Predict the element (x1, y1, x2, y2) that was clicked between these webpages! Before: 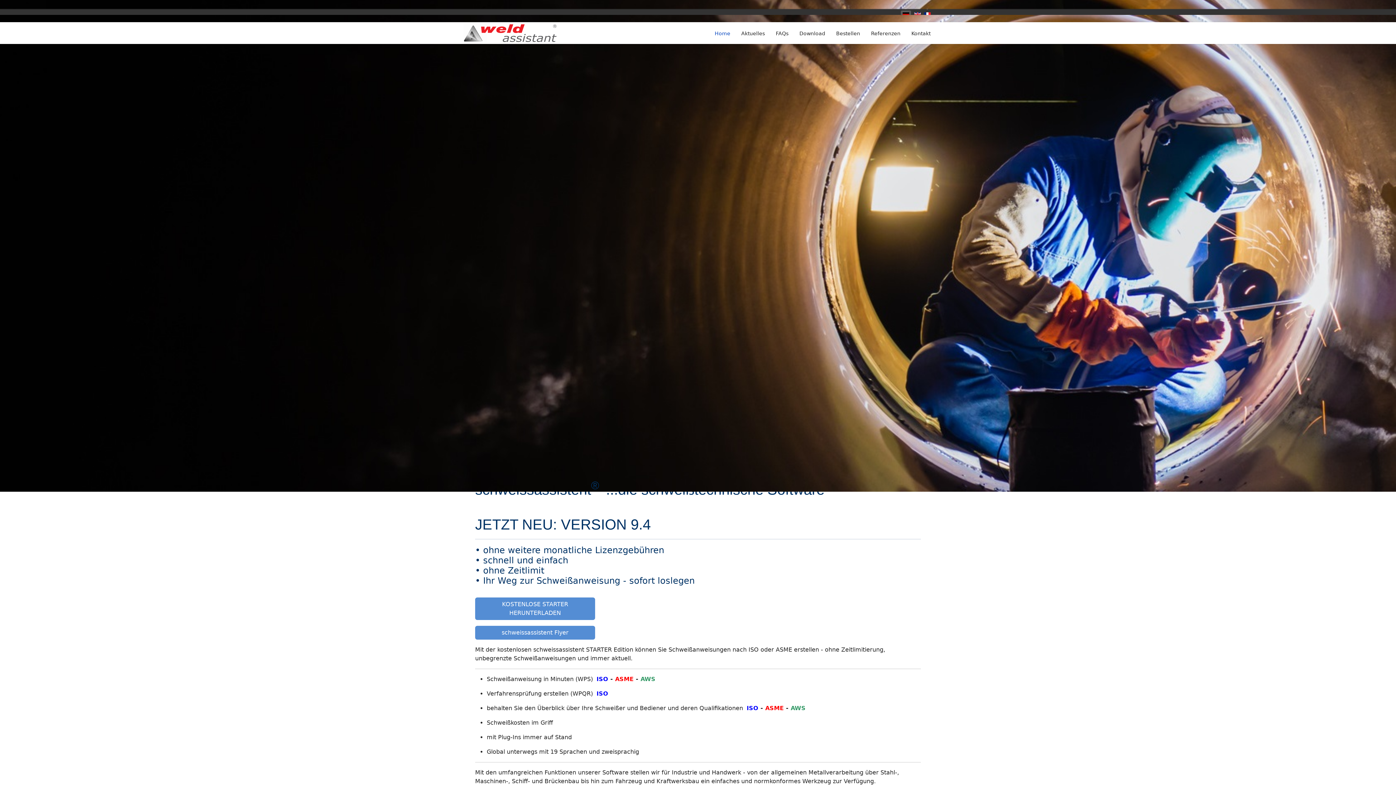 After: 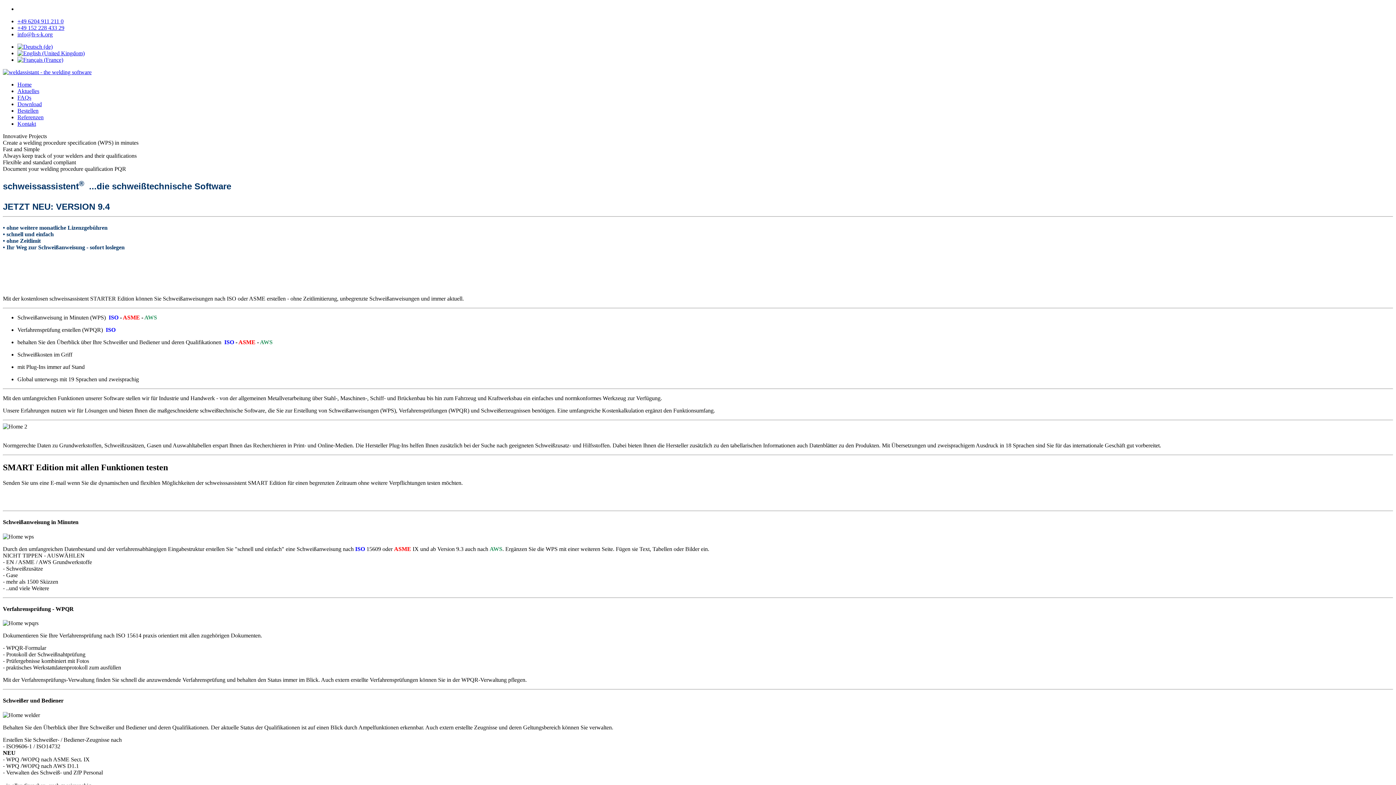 Action: bbox: (902, 11, 909, 17)